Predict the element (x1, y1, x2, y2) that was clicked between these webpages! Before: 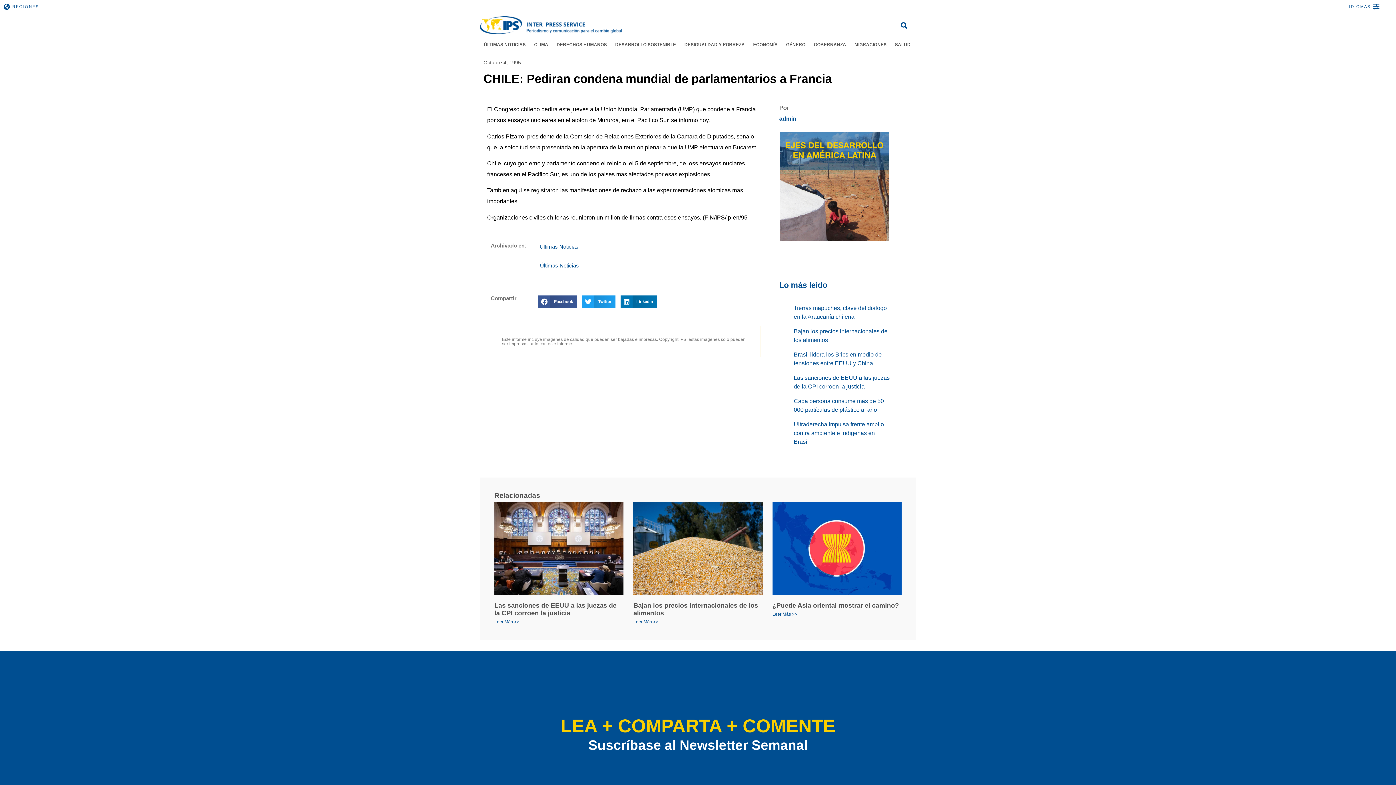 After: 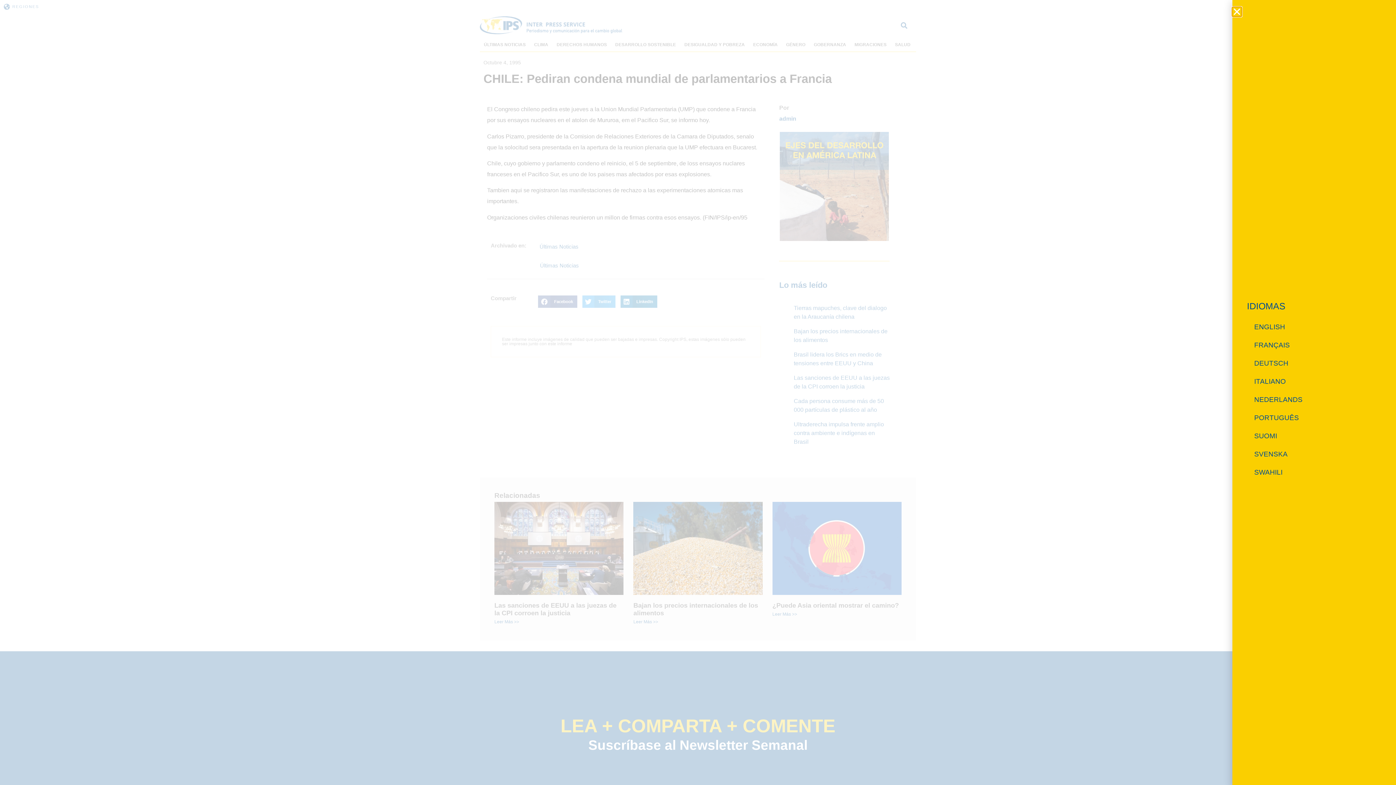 Action: bbox: (1373, 3, 1379, 9) label: IDIOMAS